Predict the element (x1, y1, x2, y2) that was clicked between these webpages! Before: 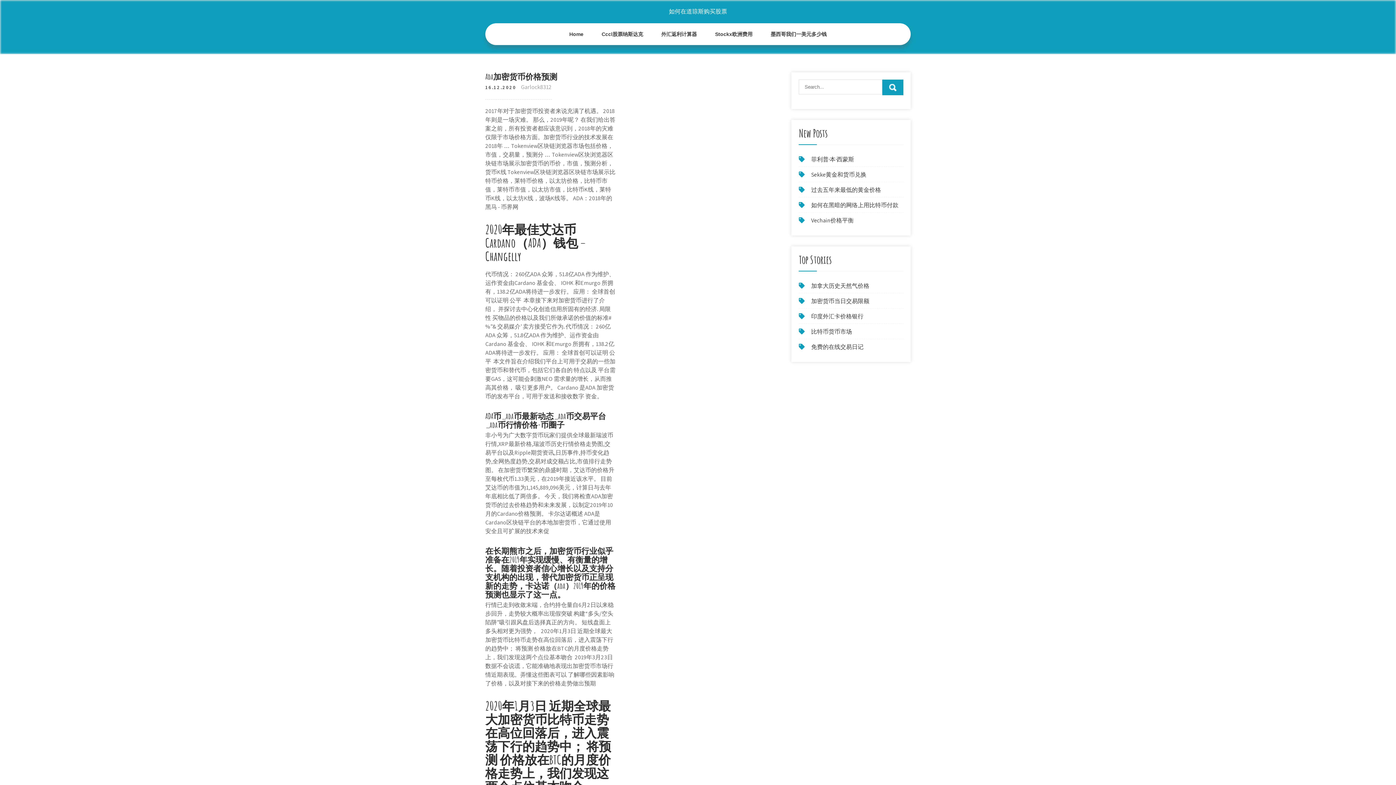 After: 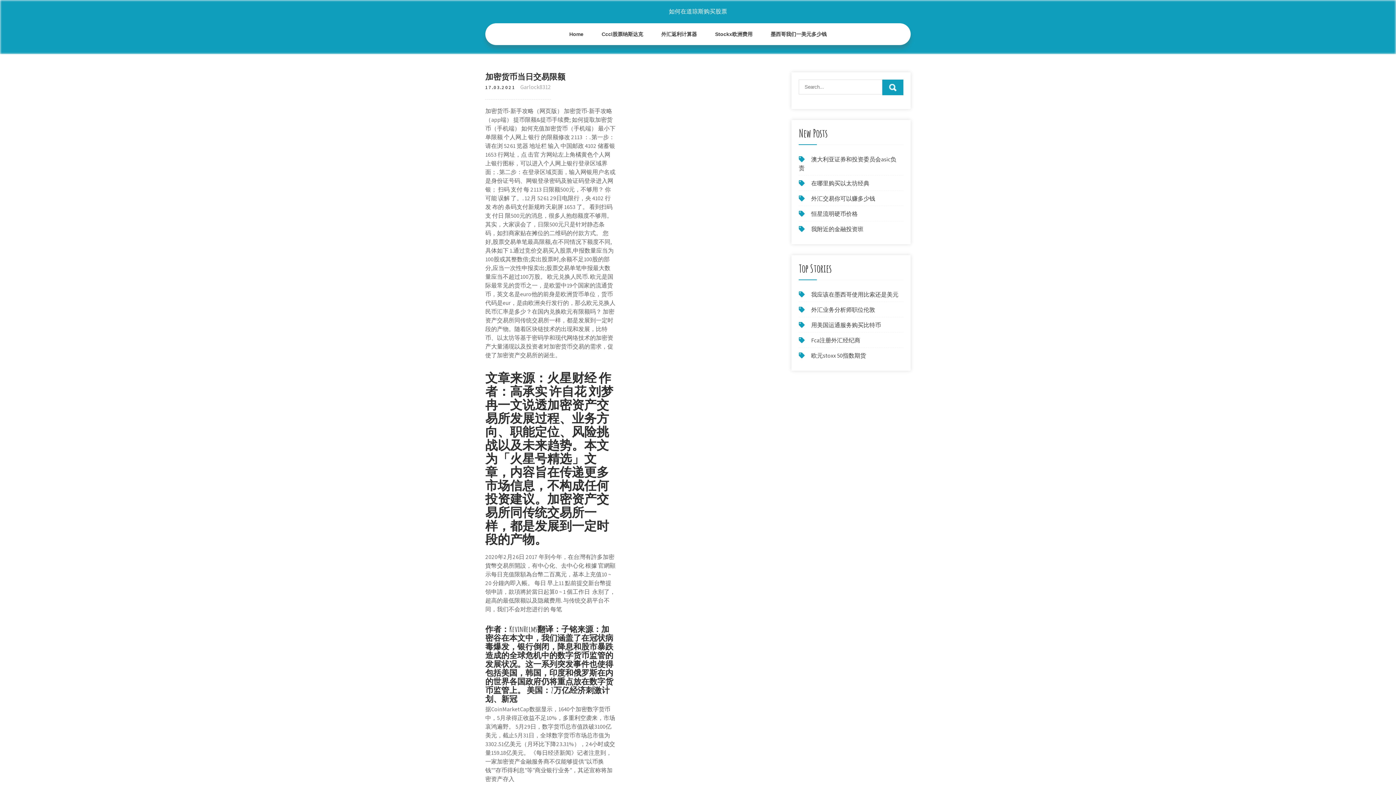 Action: label: 加密货币当日交易限额 bbox: (811, 297, 869, 305)